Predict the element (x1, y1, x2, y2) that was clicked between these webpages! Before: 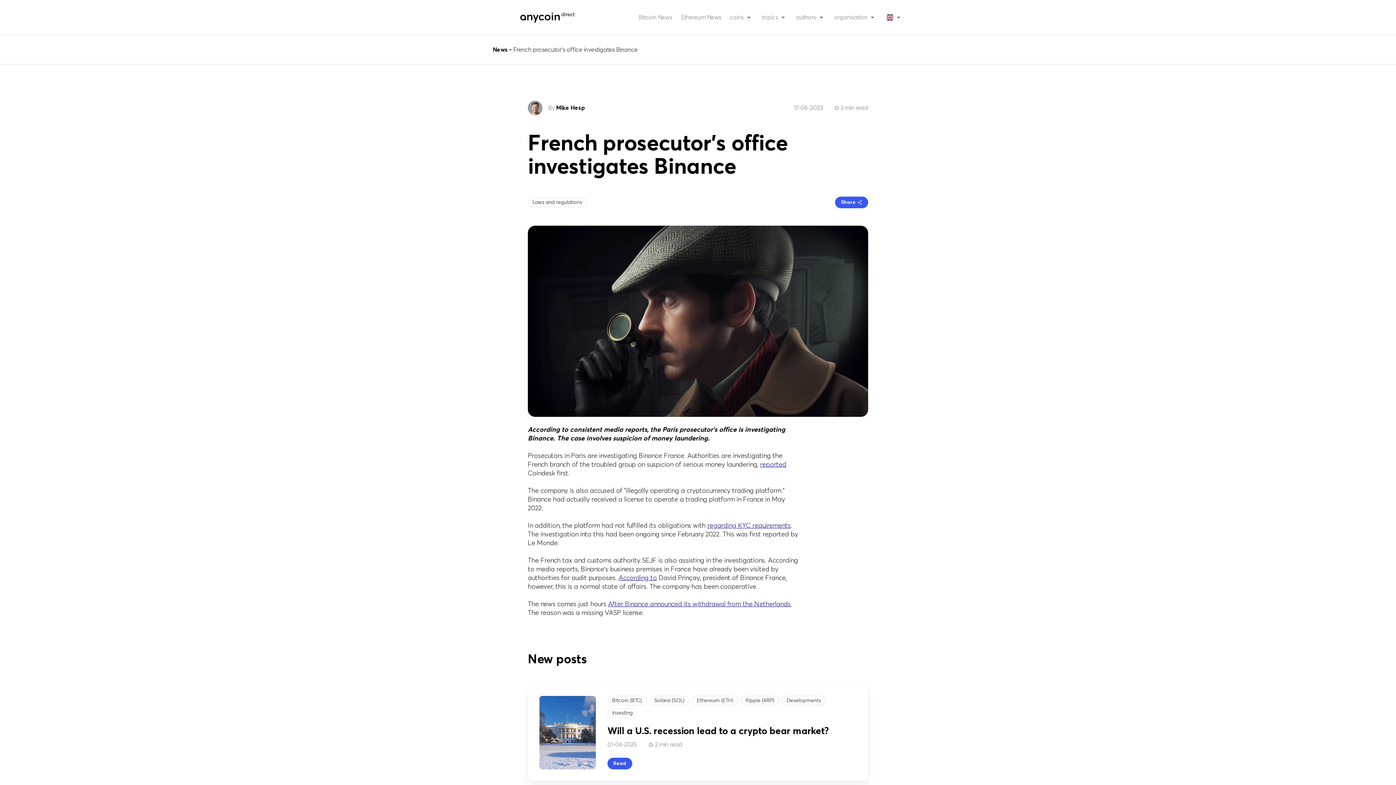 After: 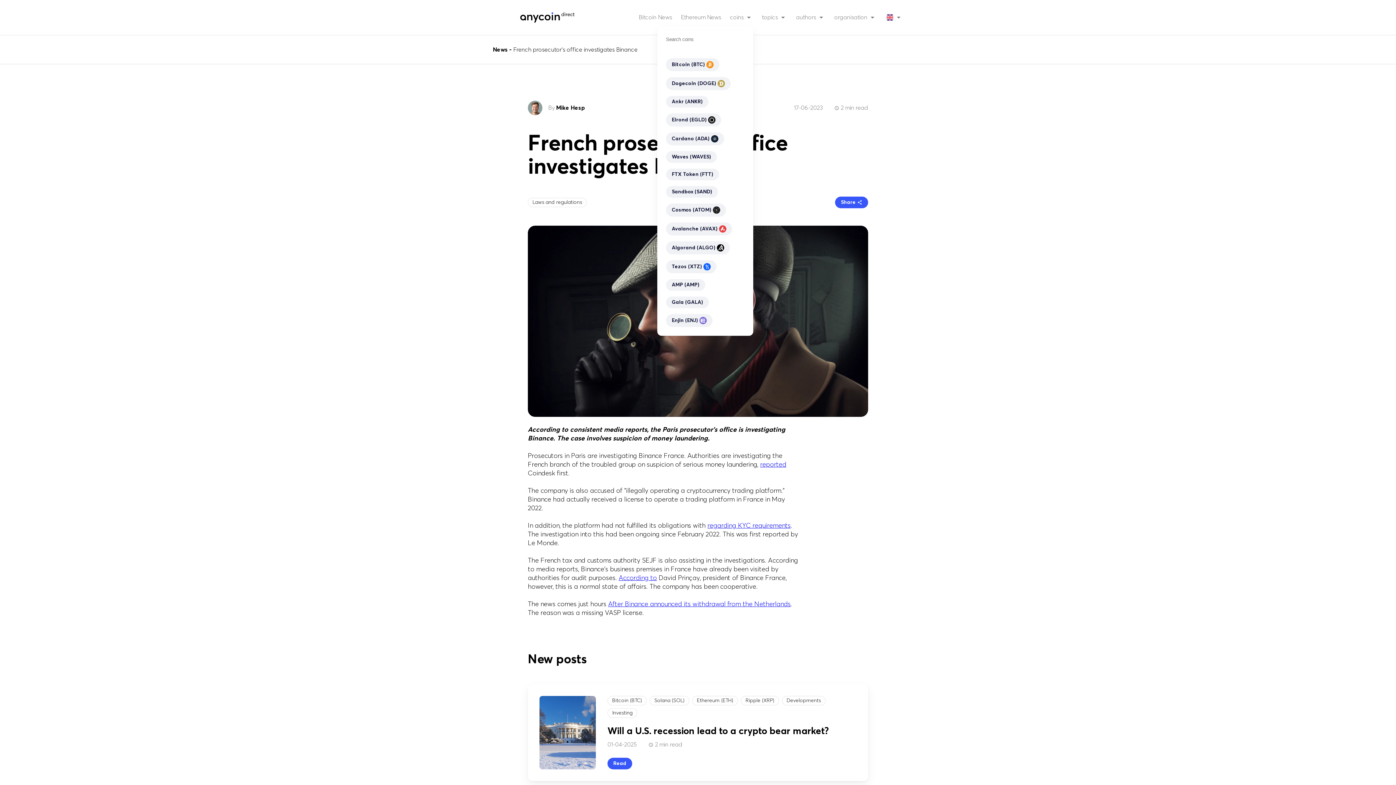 Action: label: coins bbox: (730, 13, 753, 21)